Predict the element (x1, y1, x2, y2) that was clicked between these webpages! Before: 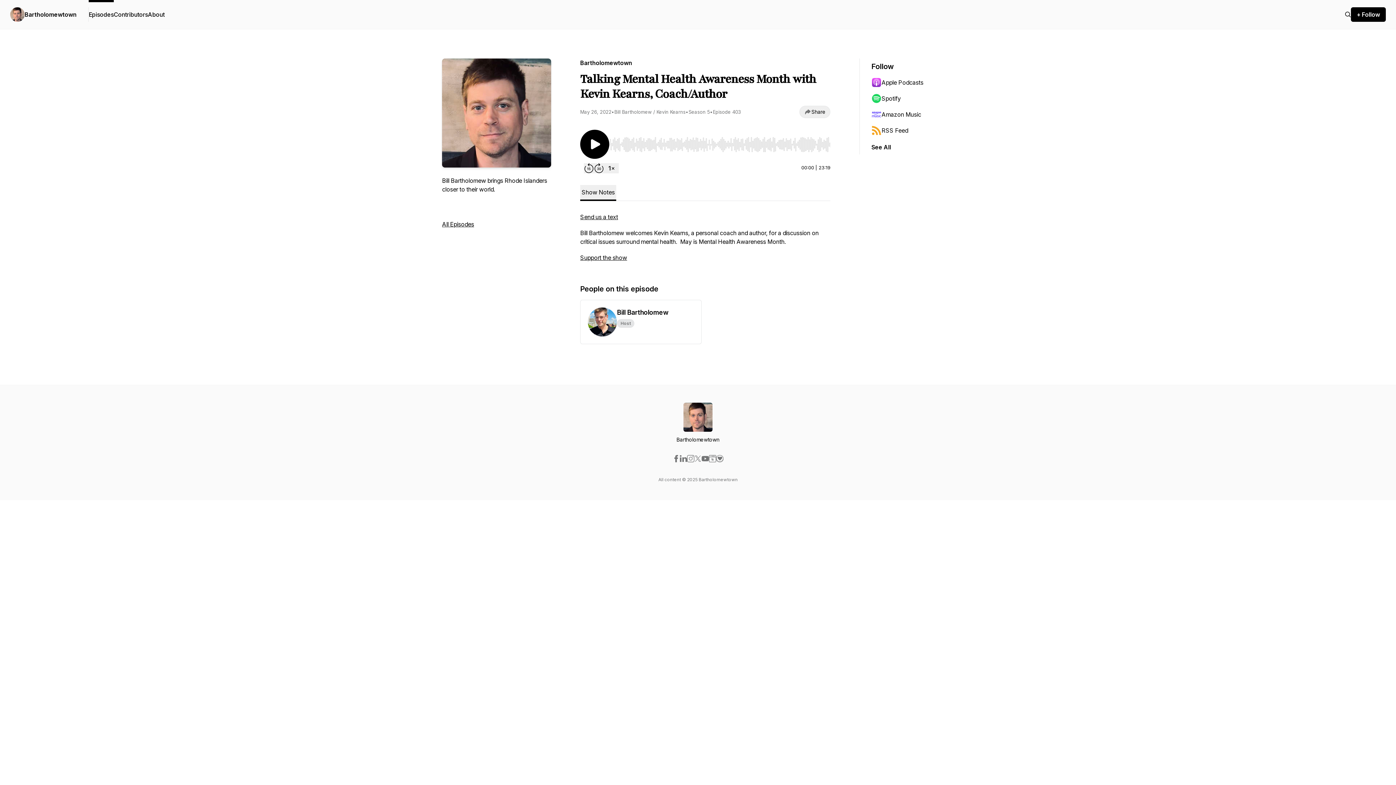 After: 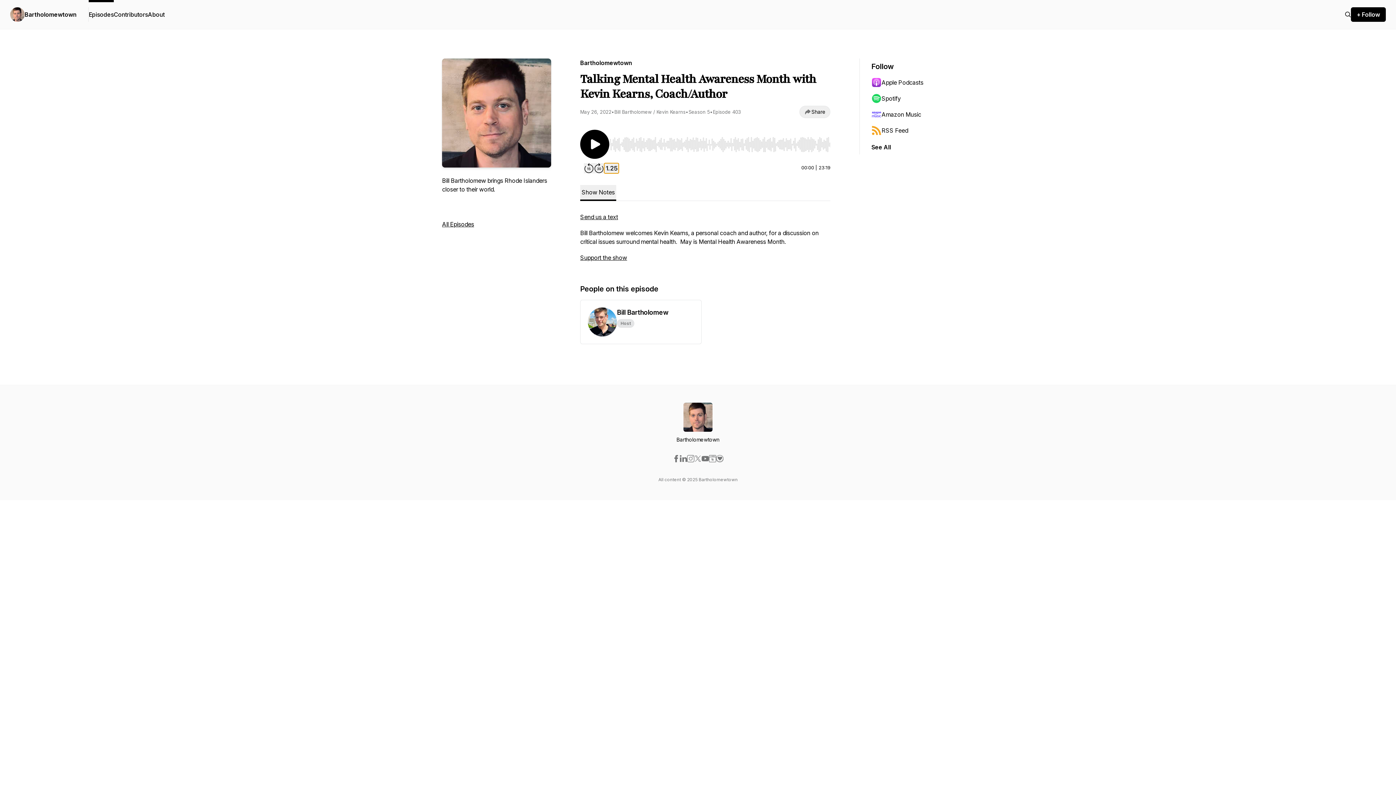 Action: bbox: (604, 163, 618, 173) label: Change playback speed